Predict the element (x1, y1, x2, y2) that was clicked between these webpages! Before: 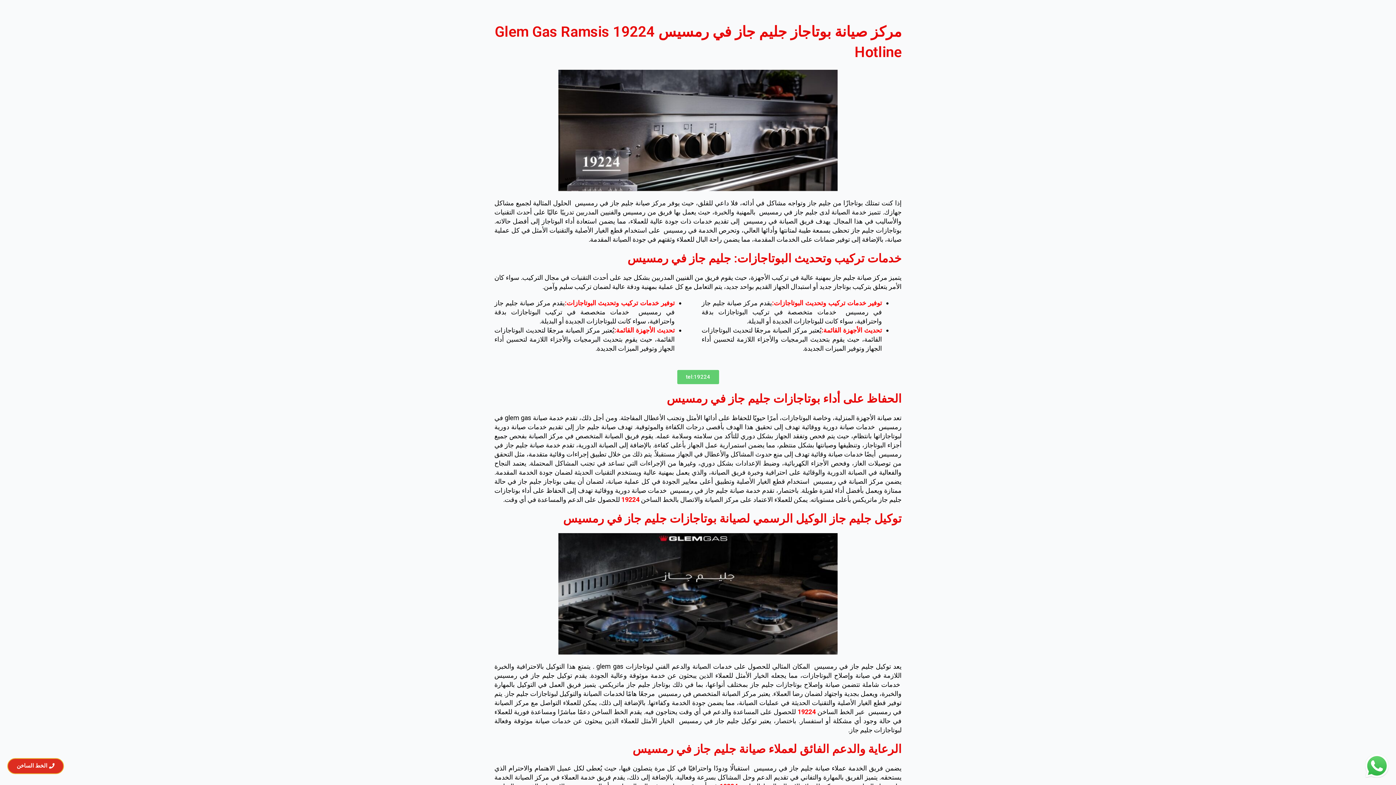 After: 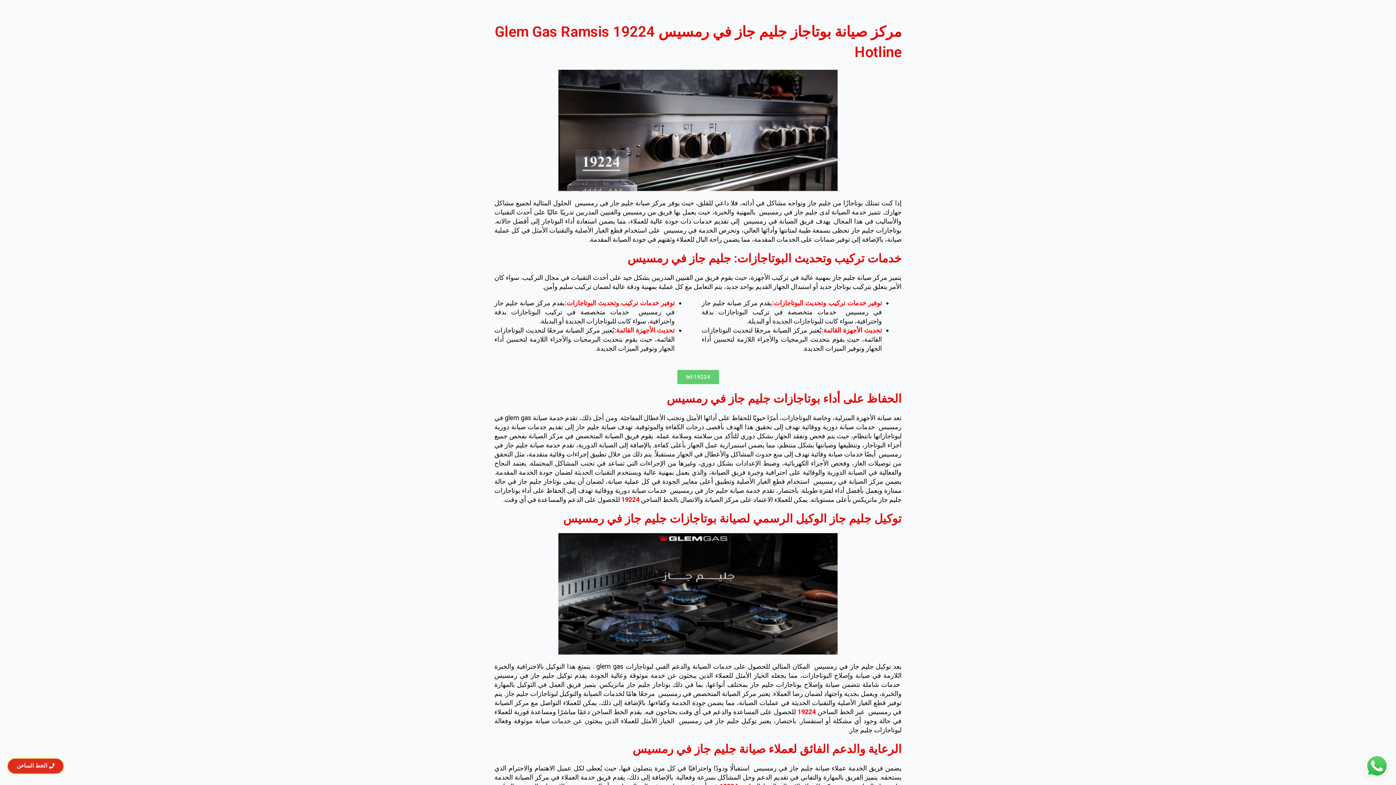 Action: label: tel:19224 bbox: (677, 370, 719, 384)